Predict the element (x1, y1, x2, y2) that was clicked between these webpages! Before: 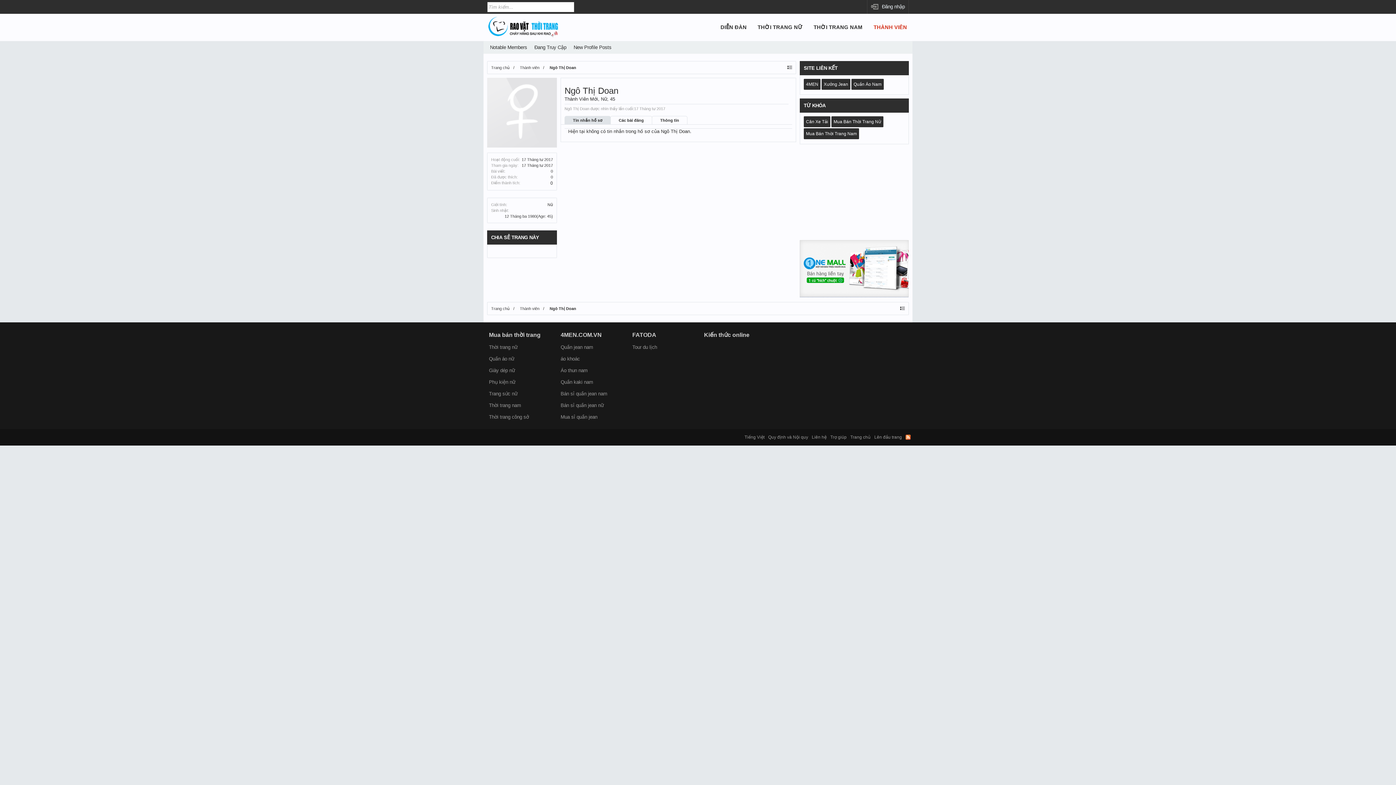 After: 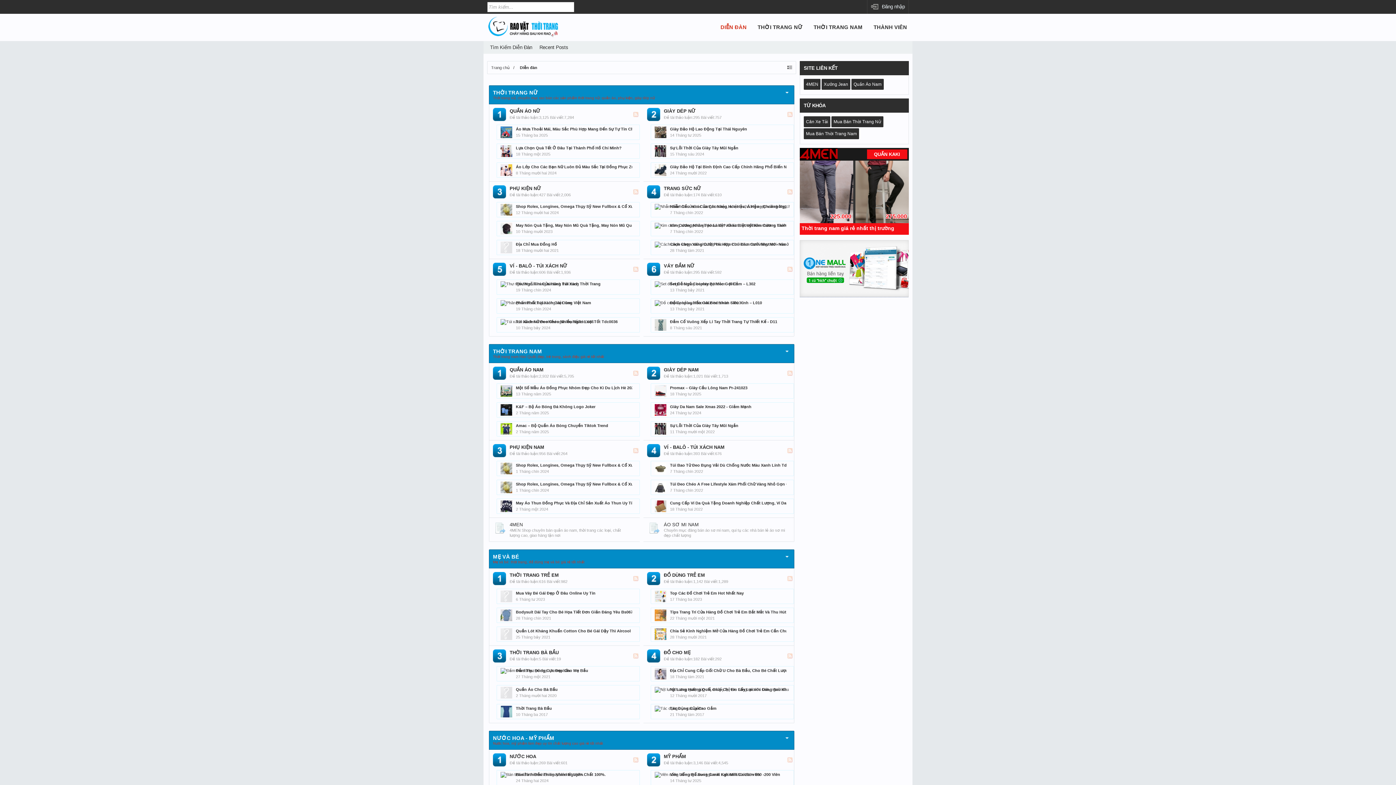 Action: label: DIỄN ĐÀN bbox: (715, 21, 752, 33)